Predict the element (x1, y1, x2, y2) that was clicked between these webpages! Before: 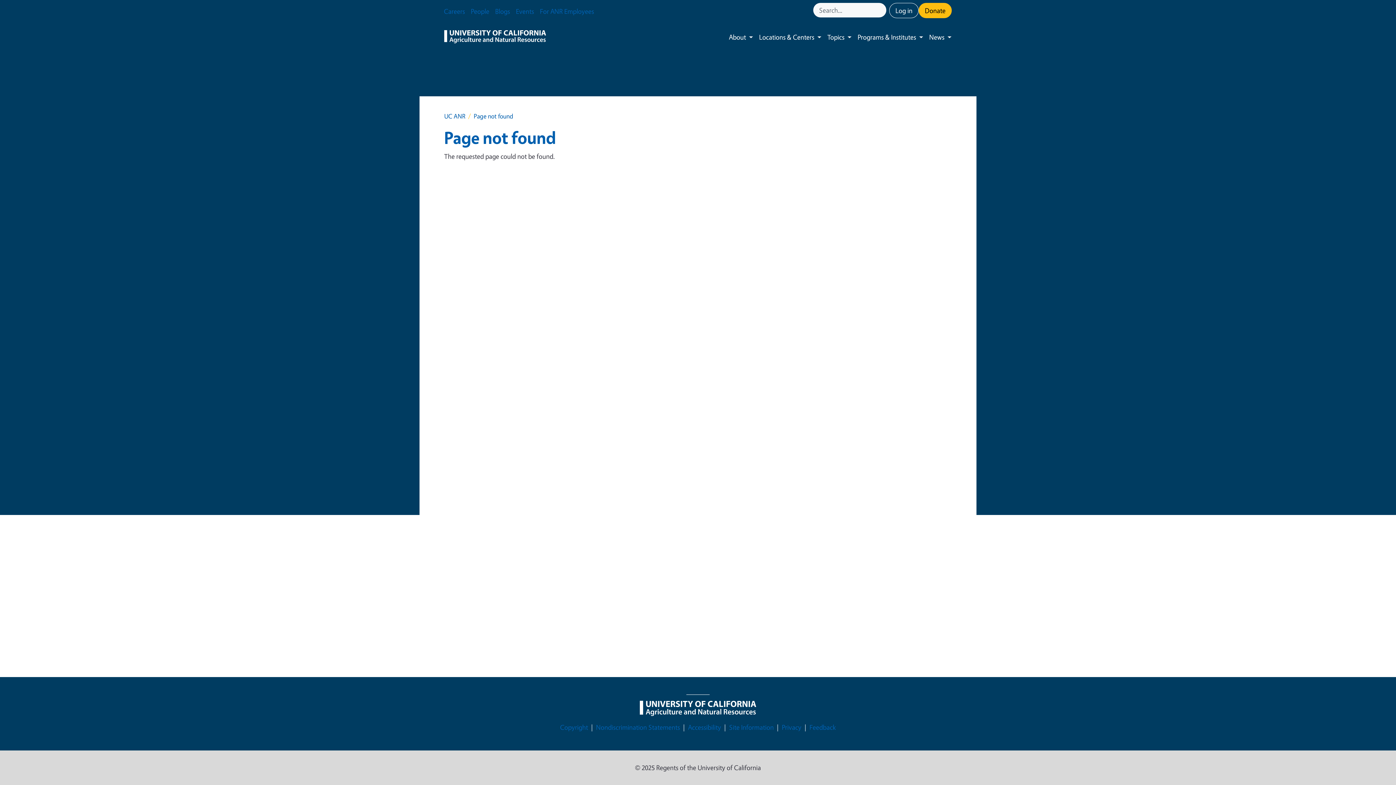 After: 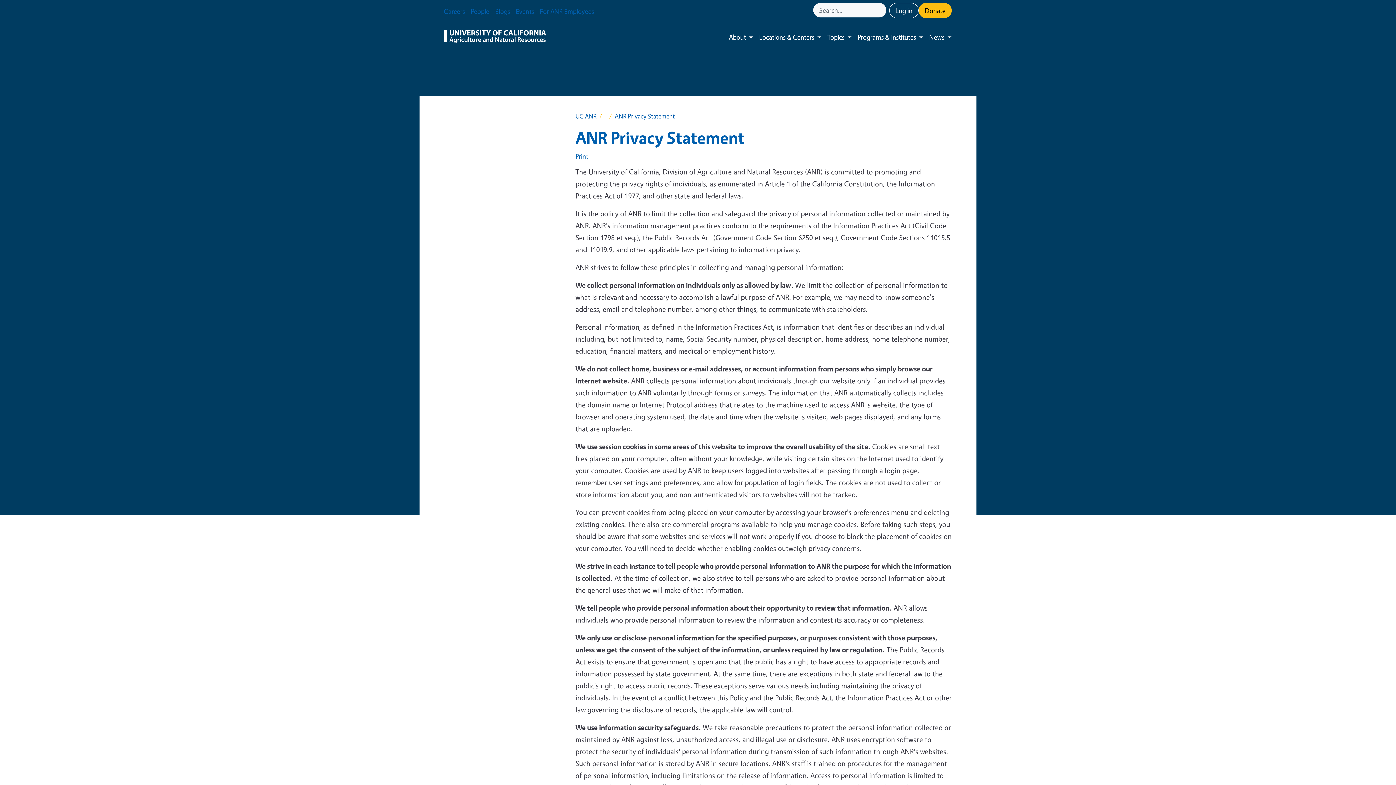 Action: label: Privacy bbox: (782, 722, 801, 733)